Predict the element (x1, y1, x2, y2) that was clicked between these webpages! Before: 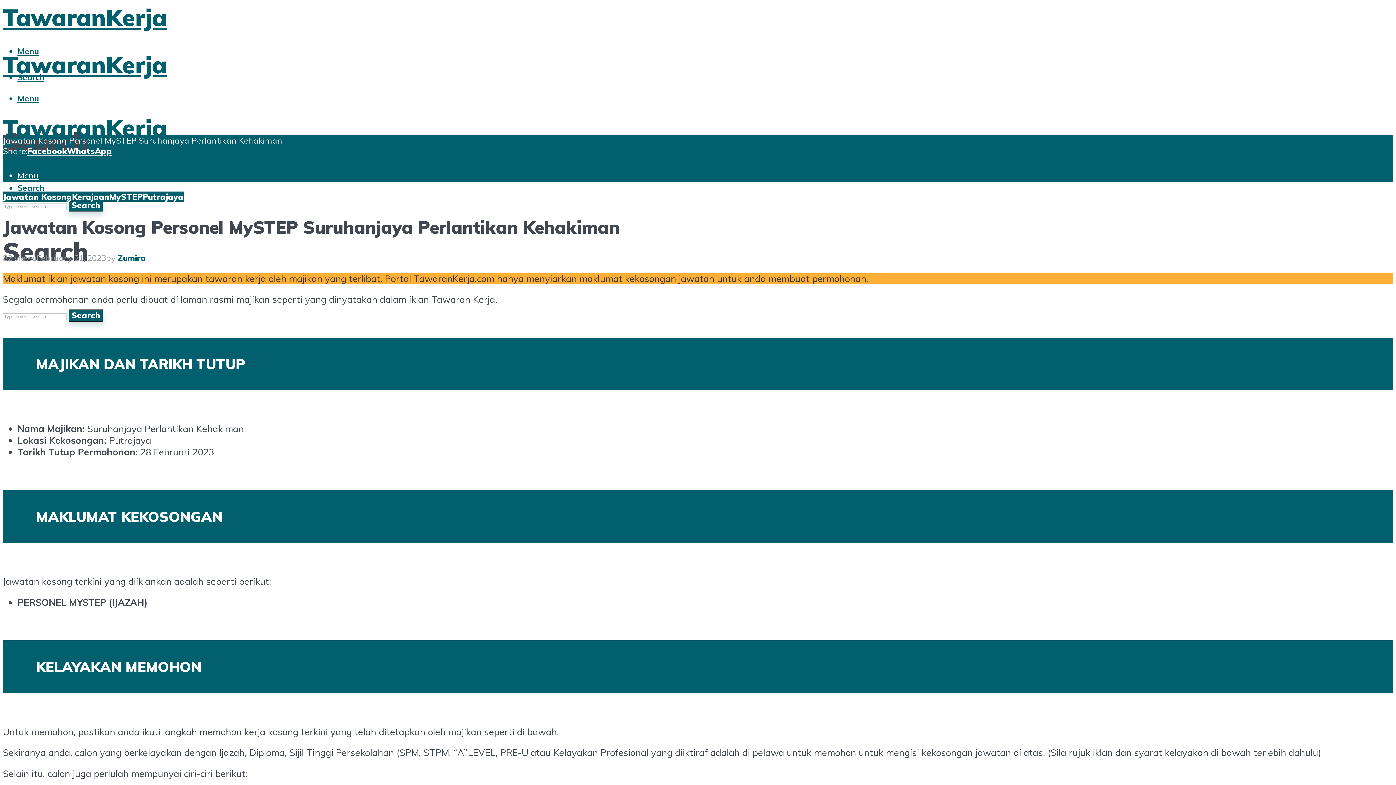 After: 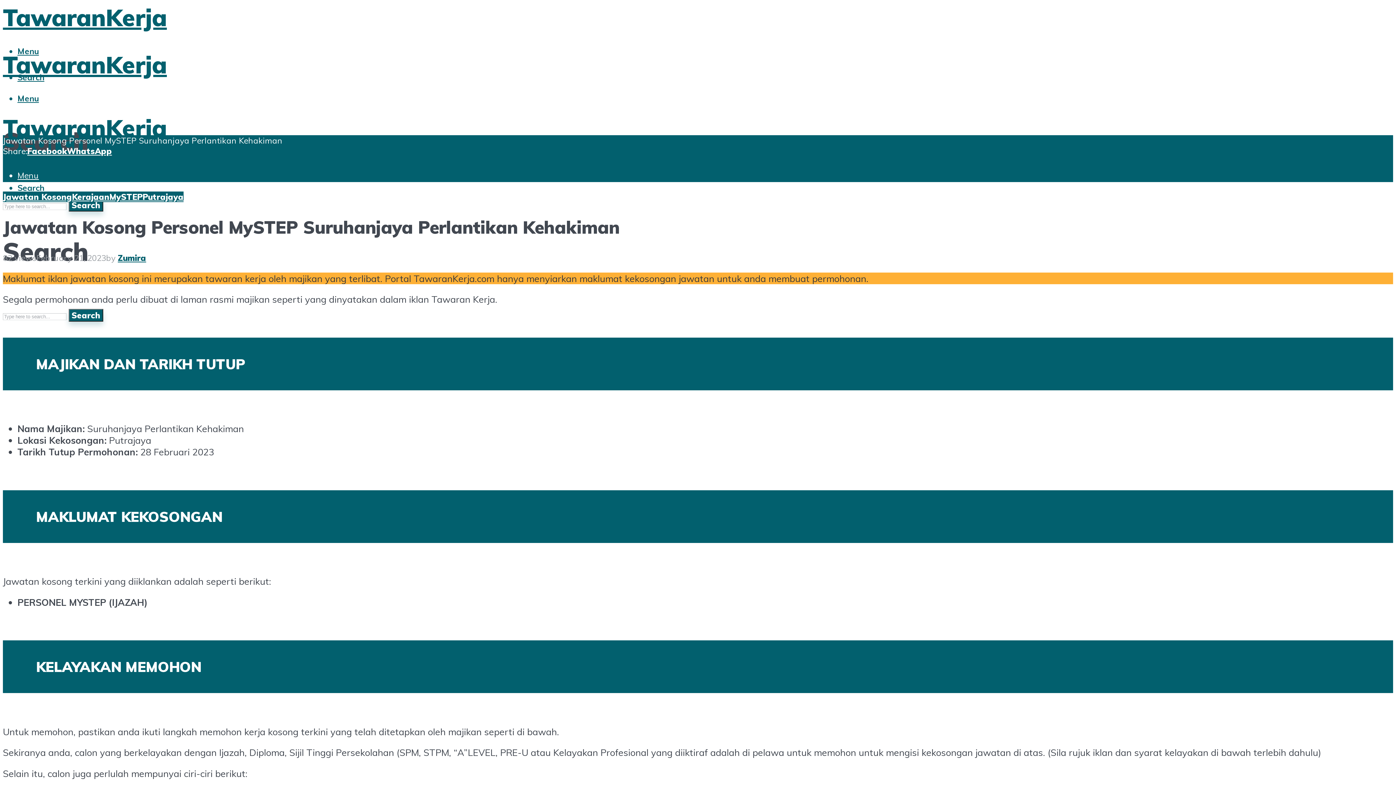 Action: label: Search bbox: (17, 182, 44, 192)